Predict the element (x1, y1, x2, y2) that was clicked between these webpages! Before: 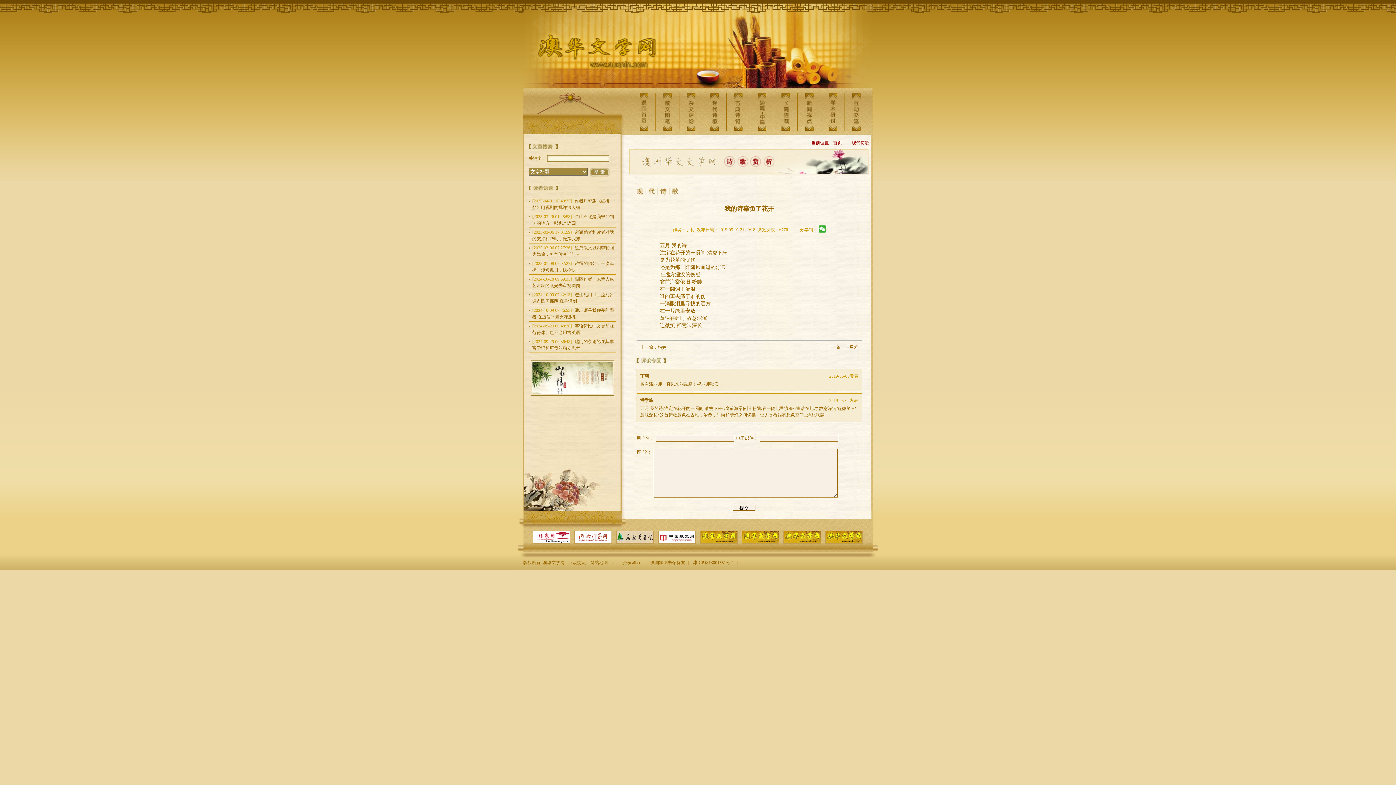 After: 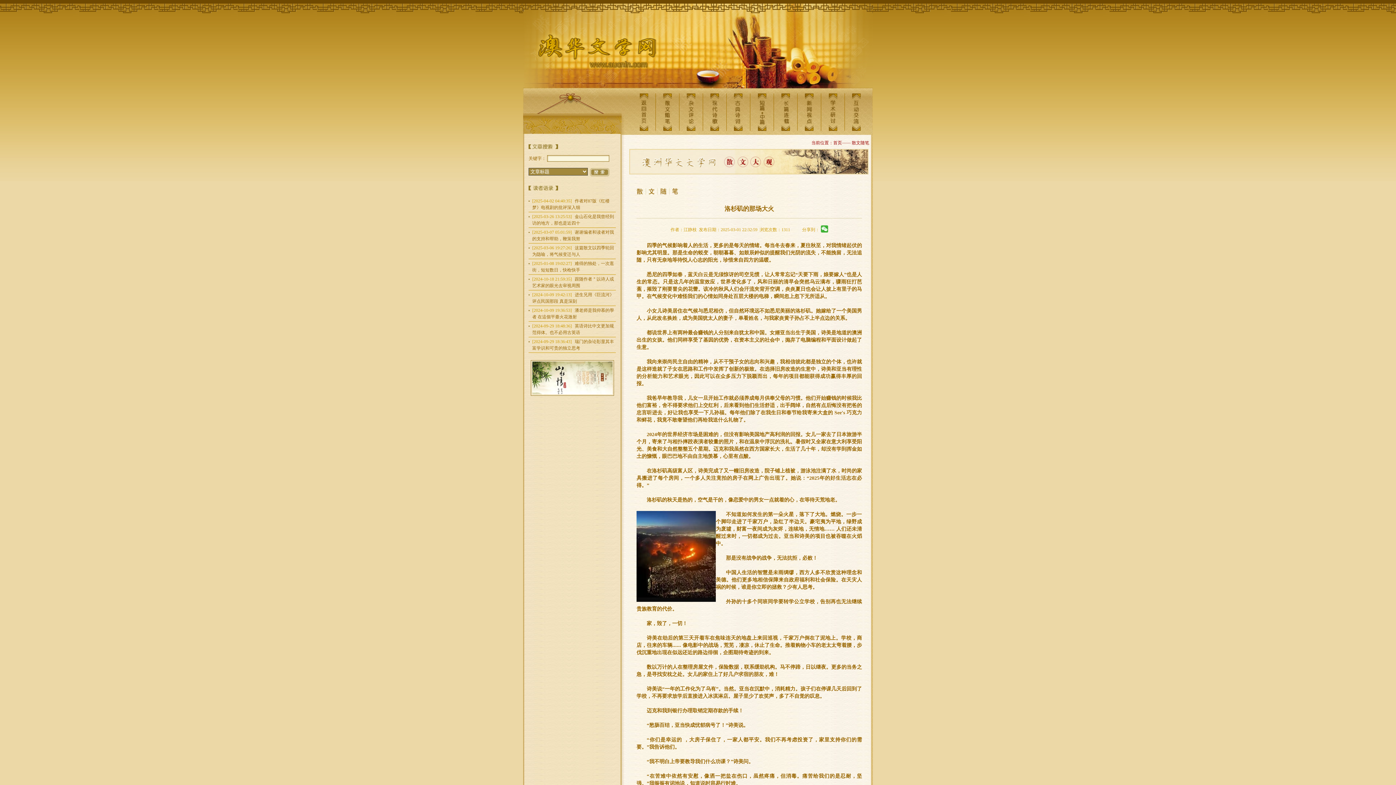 Action: bbox: (528, 228, 616, 243) label: [2025-03-06 17:01:59] 谢谢编者和读者对我的支持和帮助，鞭策我努